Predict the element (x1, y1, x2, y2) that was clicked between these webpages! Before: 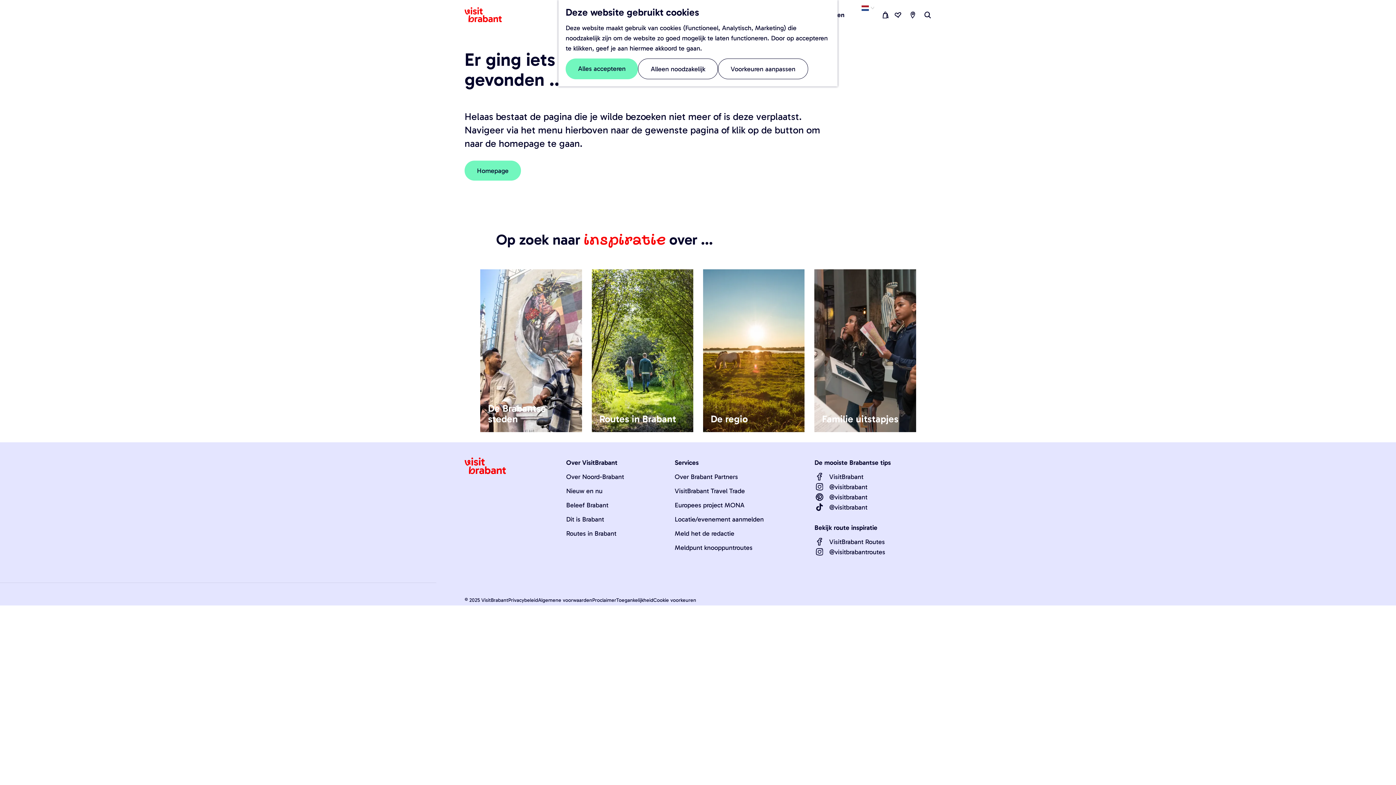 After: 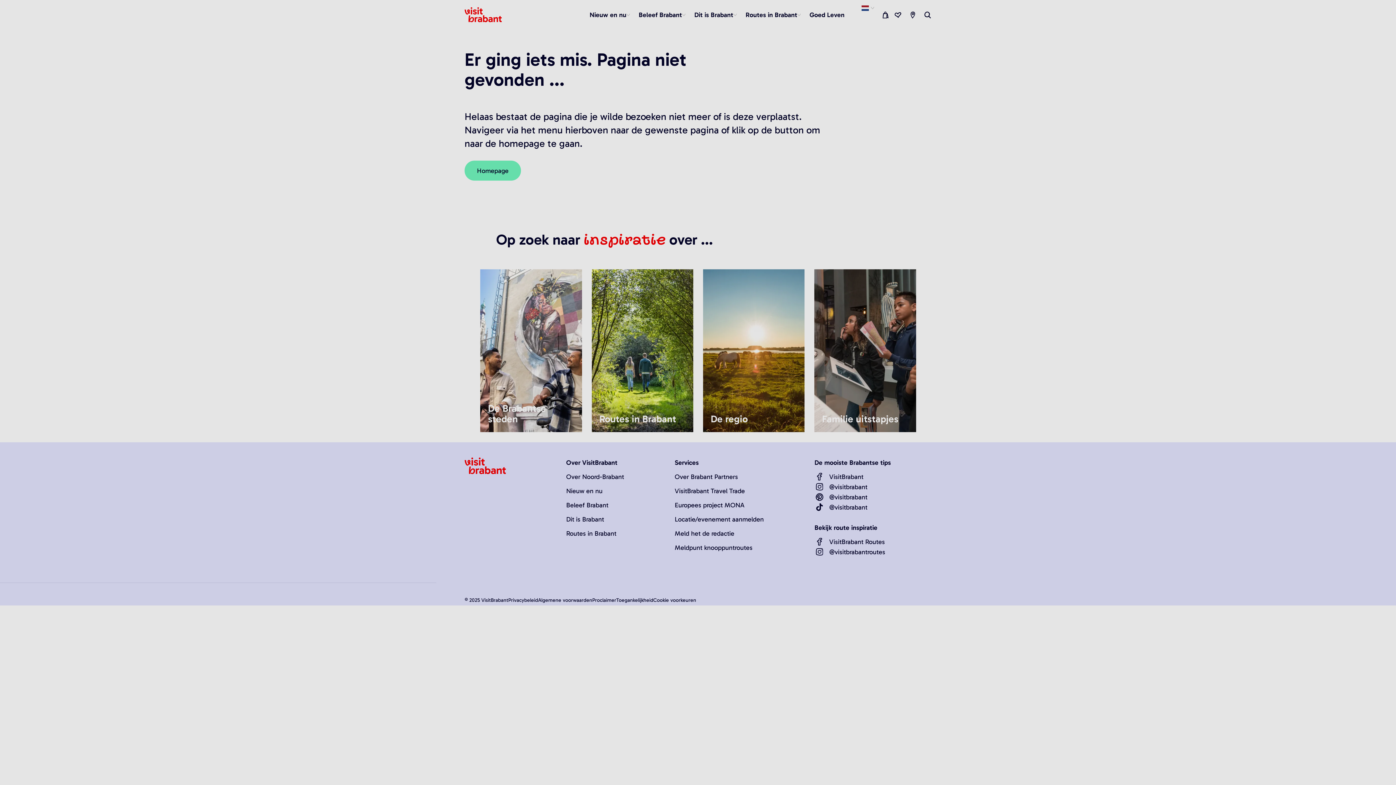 Action: bbox: (718, 58, 808, 79) label: Voorkeuren aanpassen